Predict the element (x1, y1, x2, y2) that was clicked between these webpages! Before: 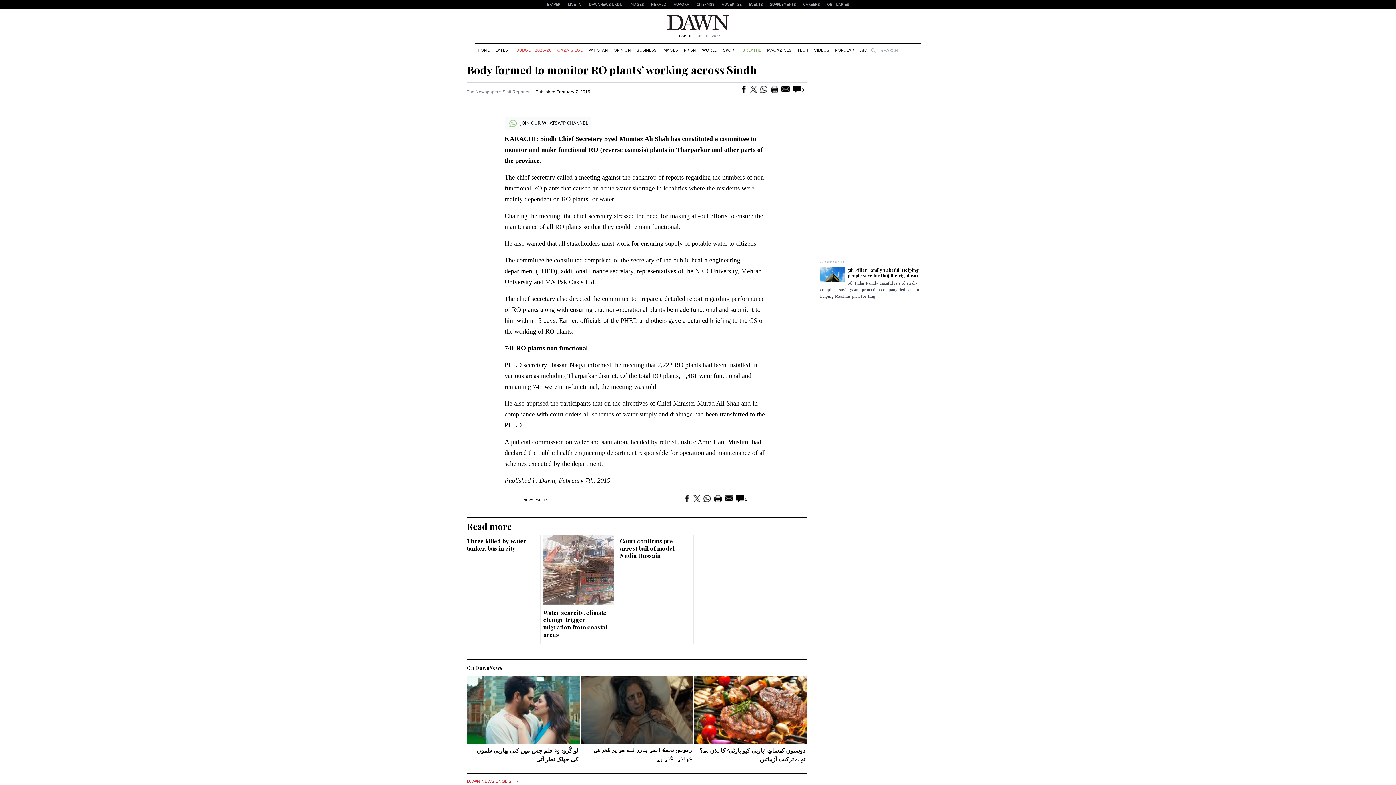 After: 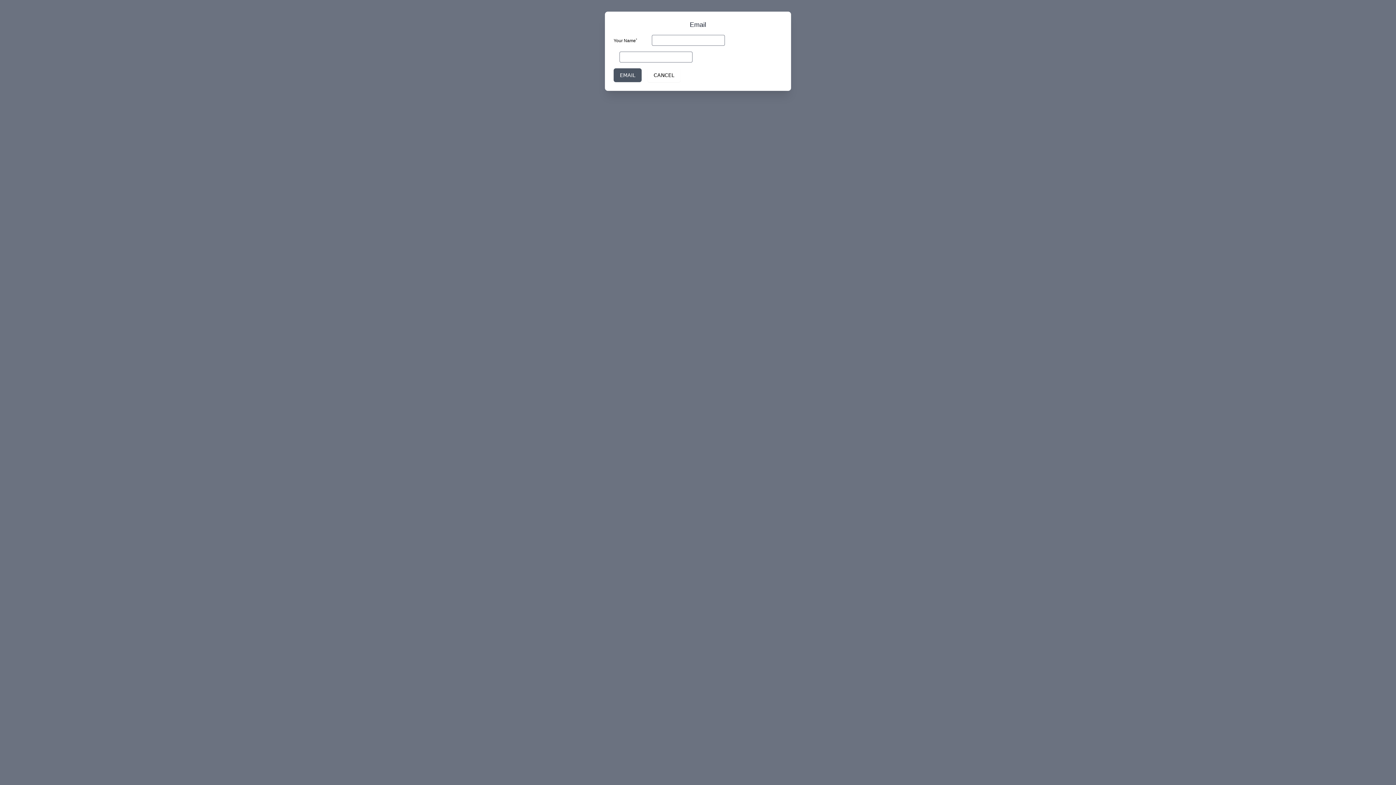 Action: bbox: (724, 495, 733, 501)